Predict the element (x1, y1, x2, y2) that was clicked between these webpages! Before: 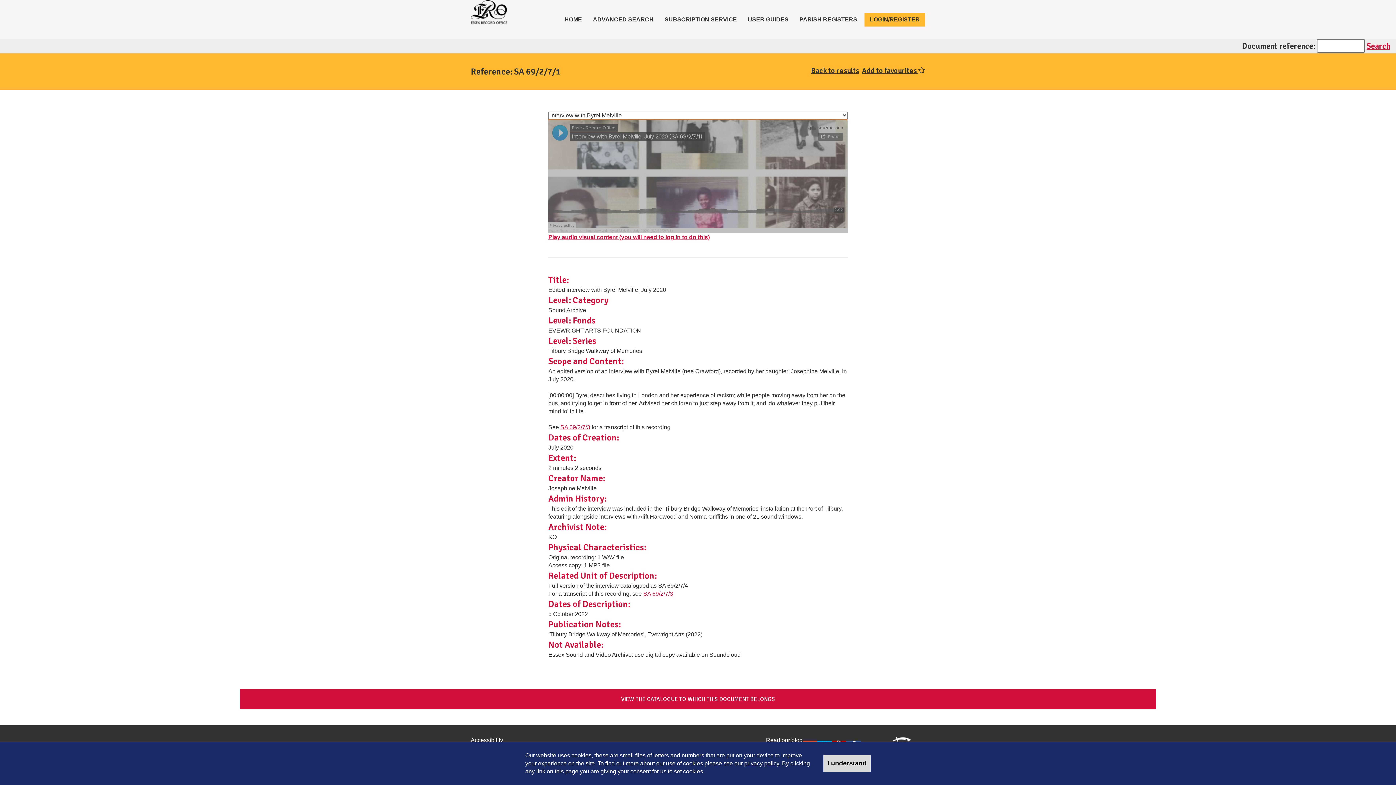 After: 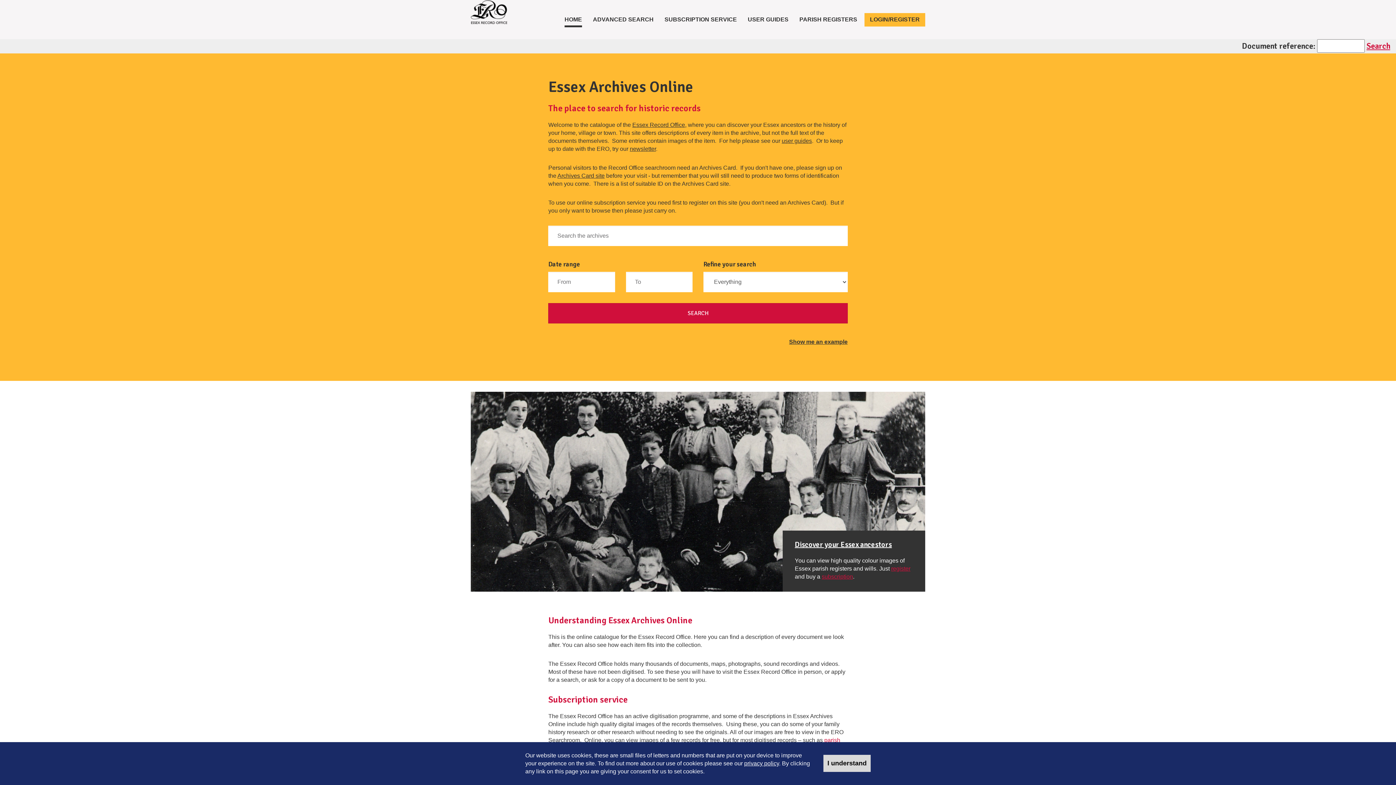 Action: bbox: (559, 12, 587, 26) label: HOME
(CURRENT)